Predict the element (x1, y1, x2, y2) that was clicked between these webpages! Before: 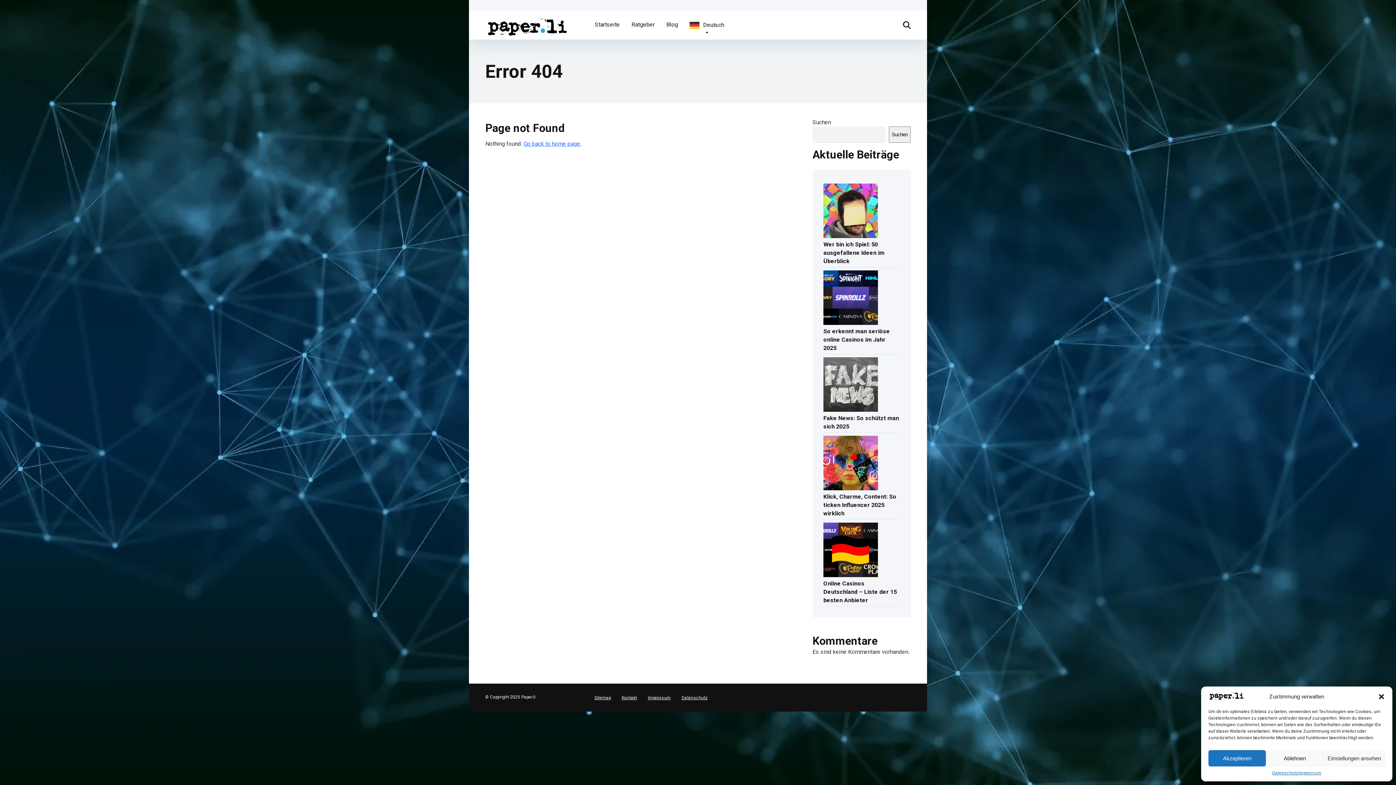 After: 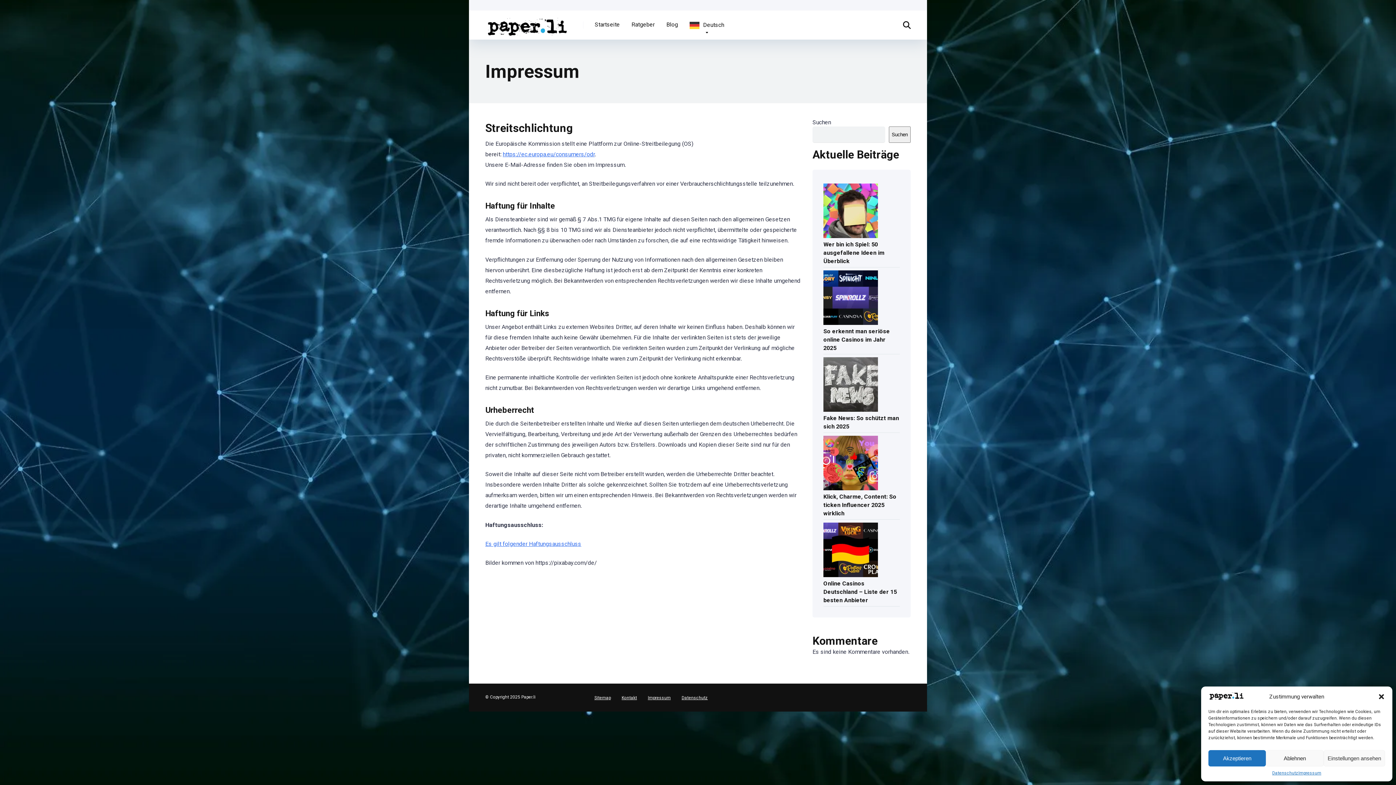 Action: bbox: (1298, 770, 1321, 776) label: Impressum